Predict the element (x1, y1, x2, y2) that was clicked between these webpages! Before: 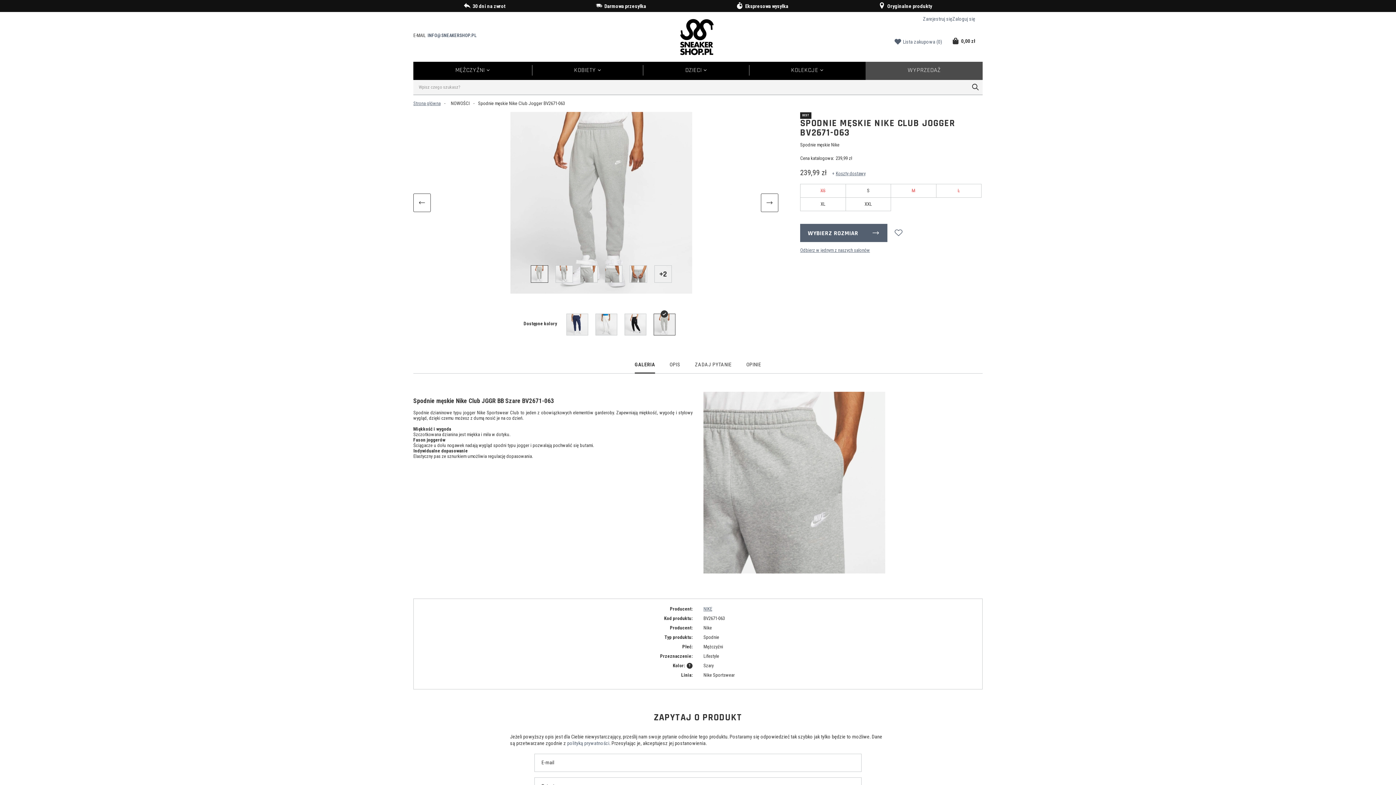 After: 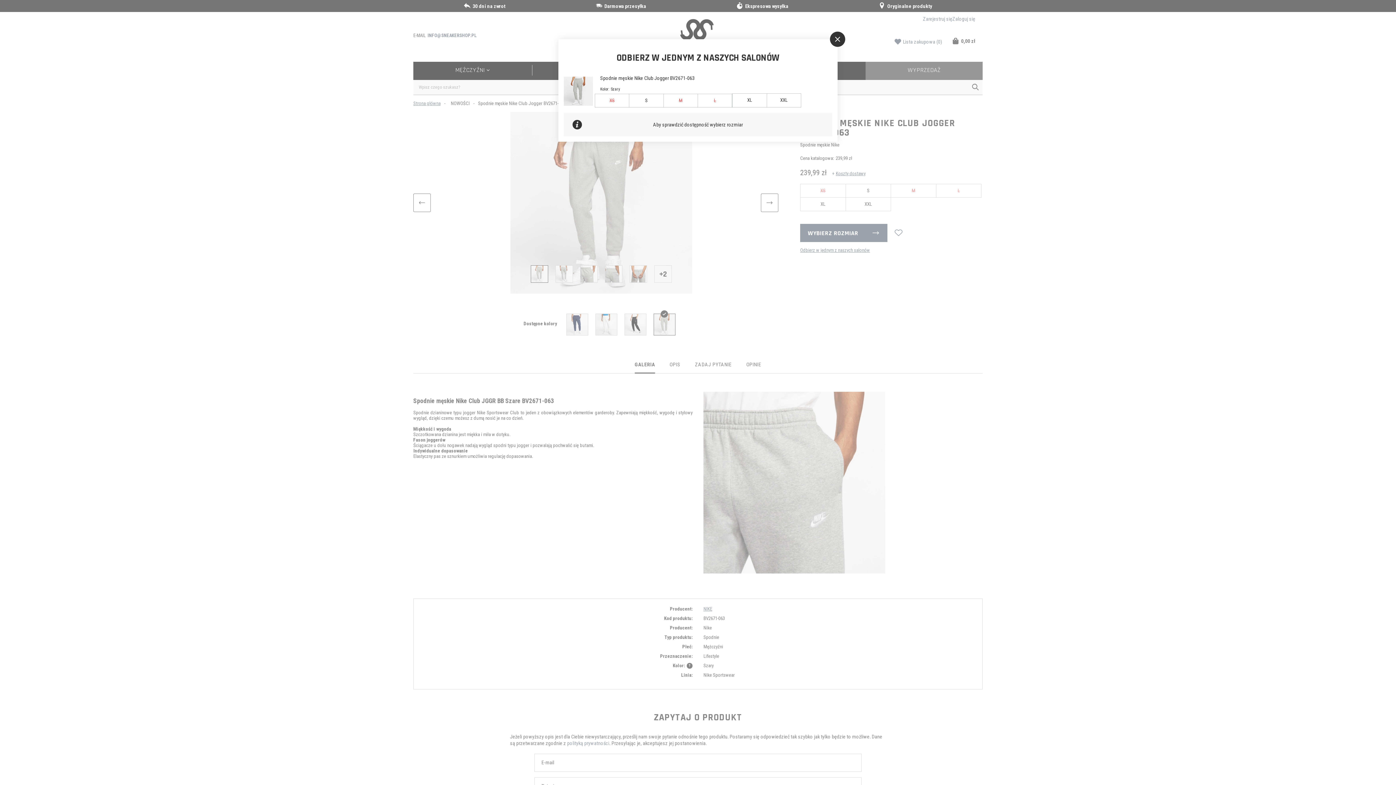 Action: label: Odbierz w jednym z naszych salonów bbox: (800, 247, 870, 253)